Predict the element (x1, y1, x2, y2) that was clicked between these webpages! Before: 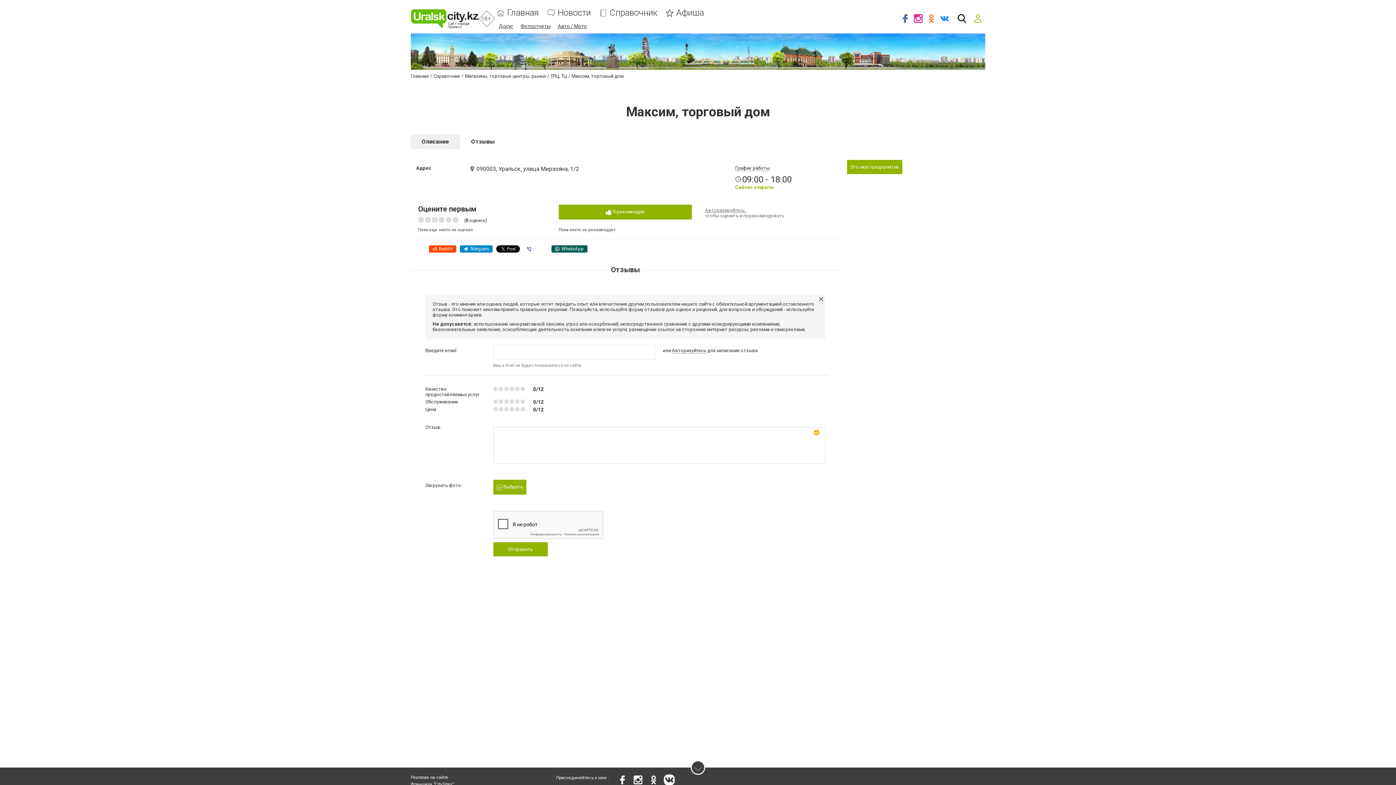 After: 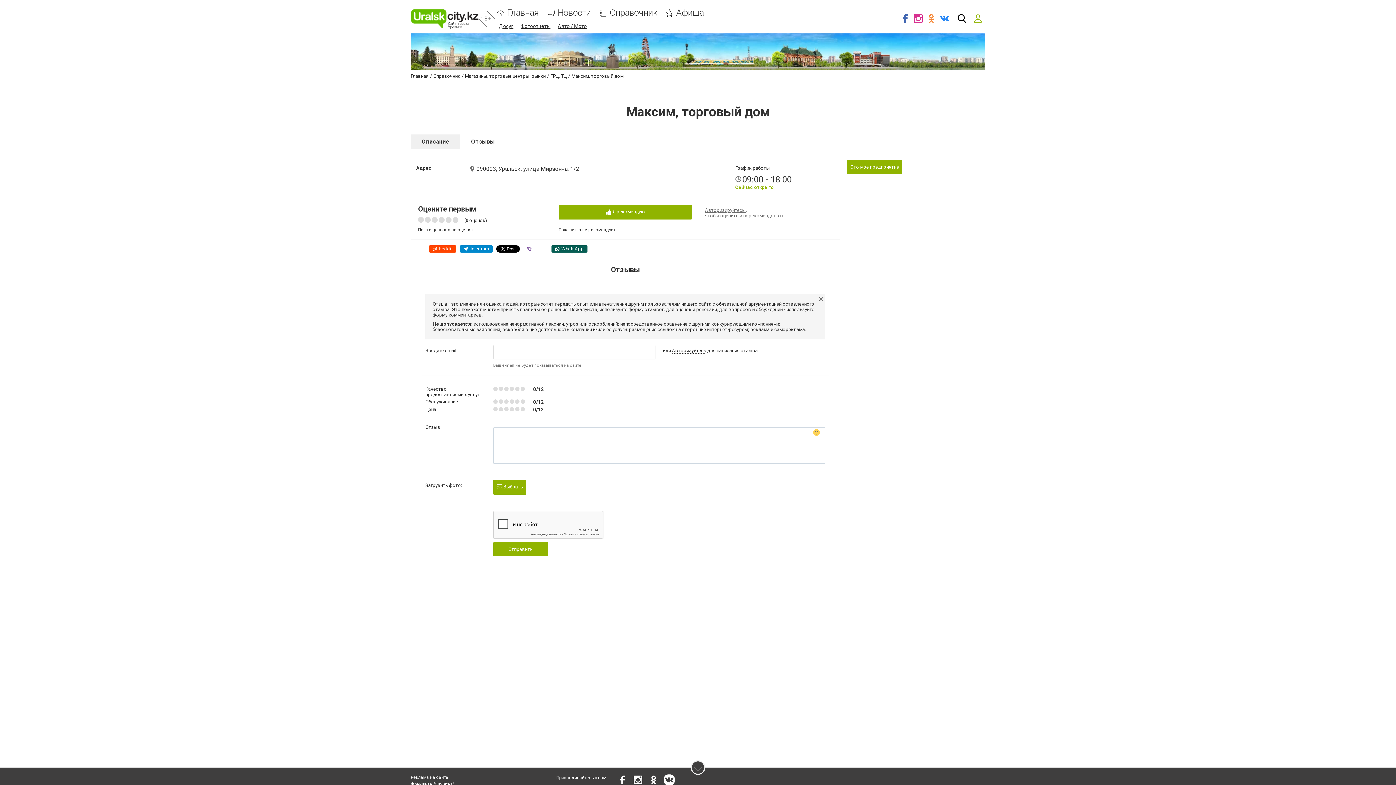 Action: label: Viber bbox: (523, 245, 548, 252)